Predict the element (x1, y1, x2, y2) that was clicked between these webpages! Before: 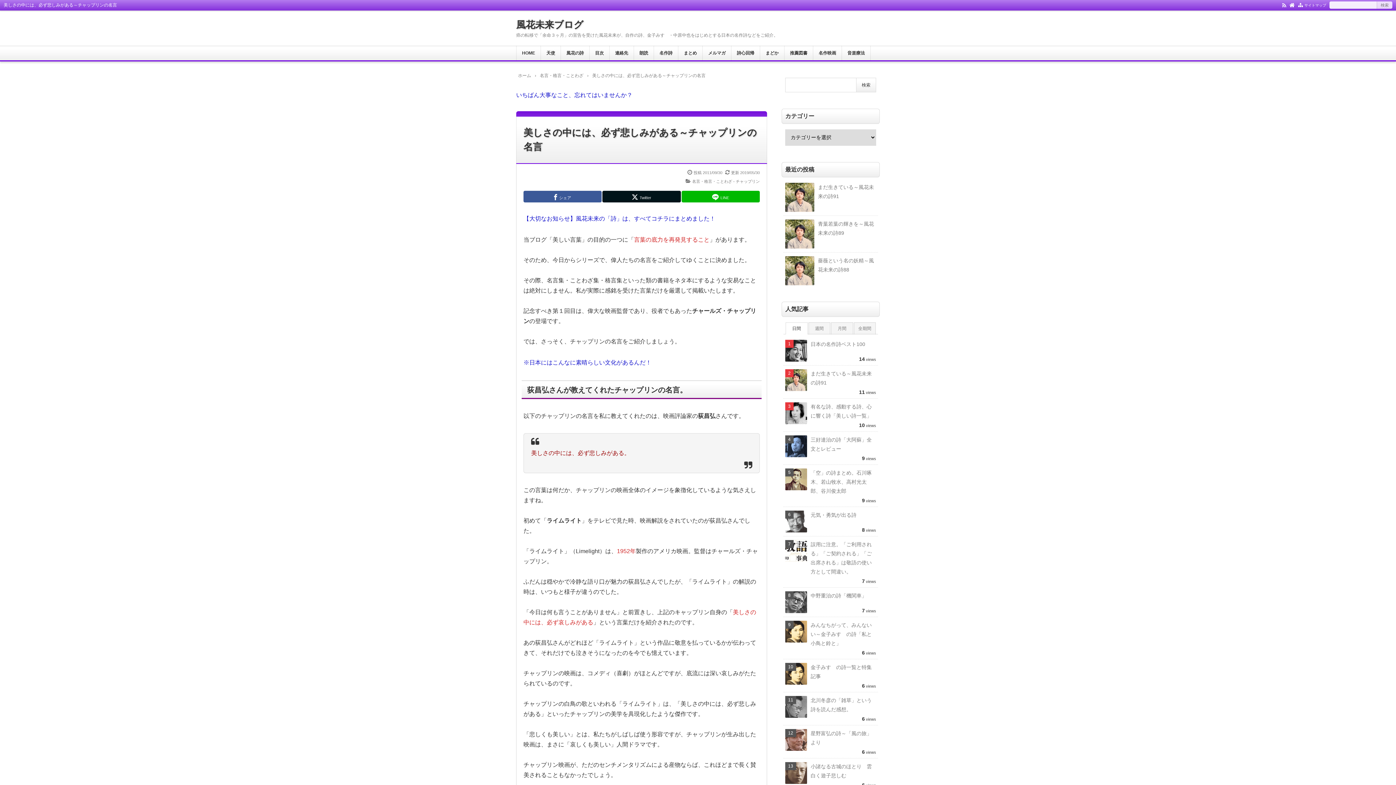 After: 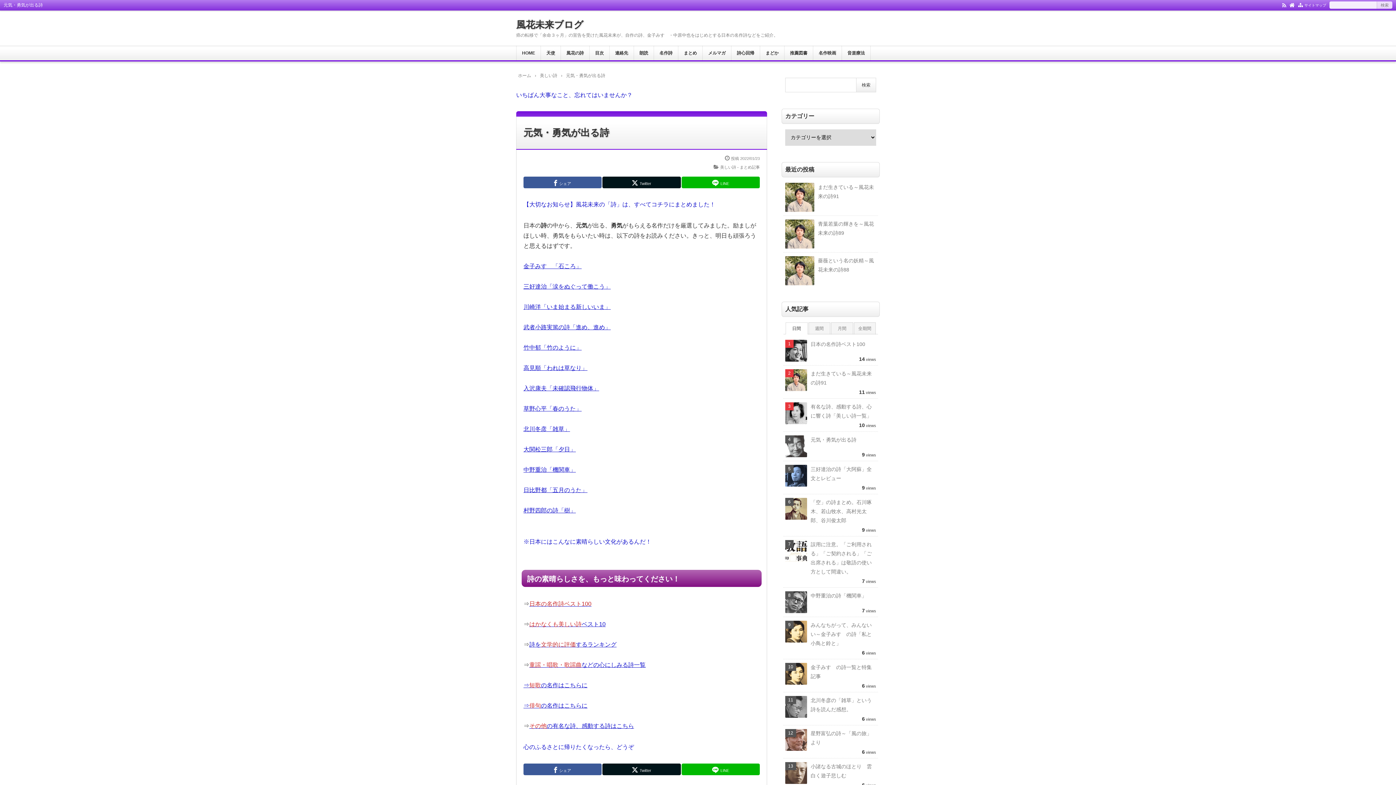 Action: bbox: (783, 507, 878, 536) label: 元気・勇気が出る詩

8 views